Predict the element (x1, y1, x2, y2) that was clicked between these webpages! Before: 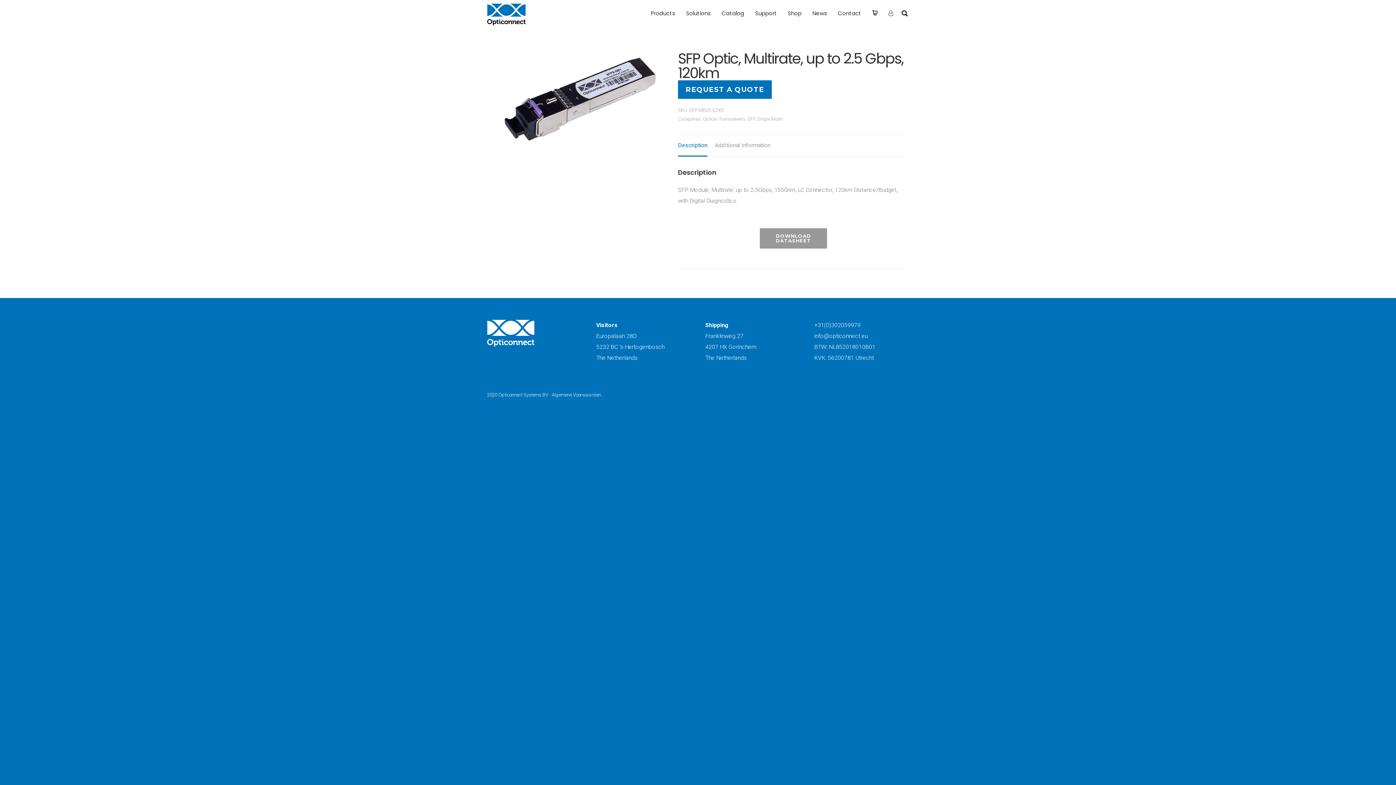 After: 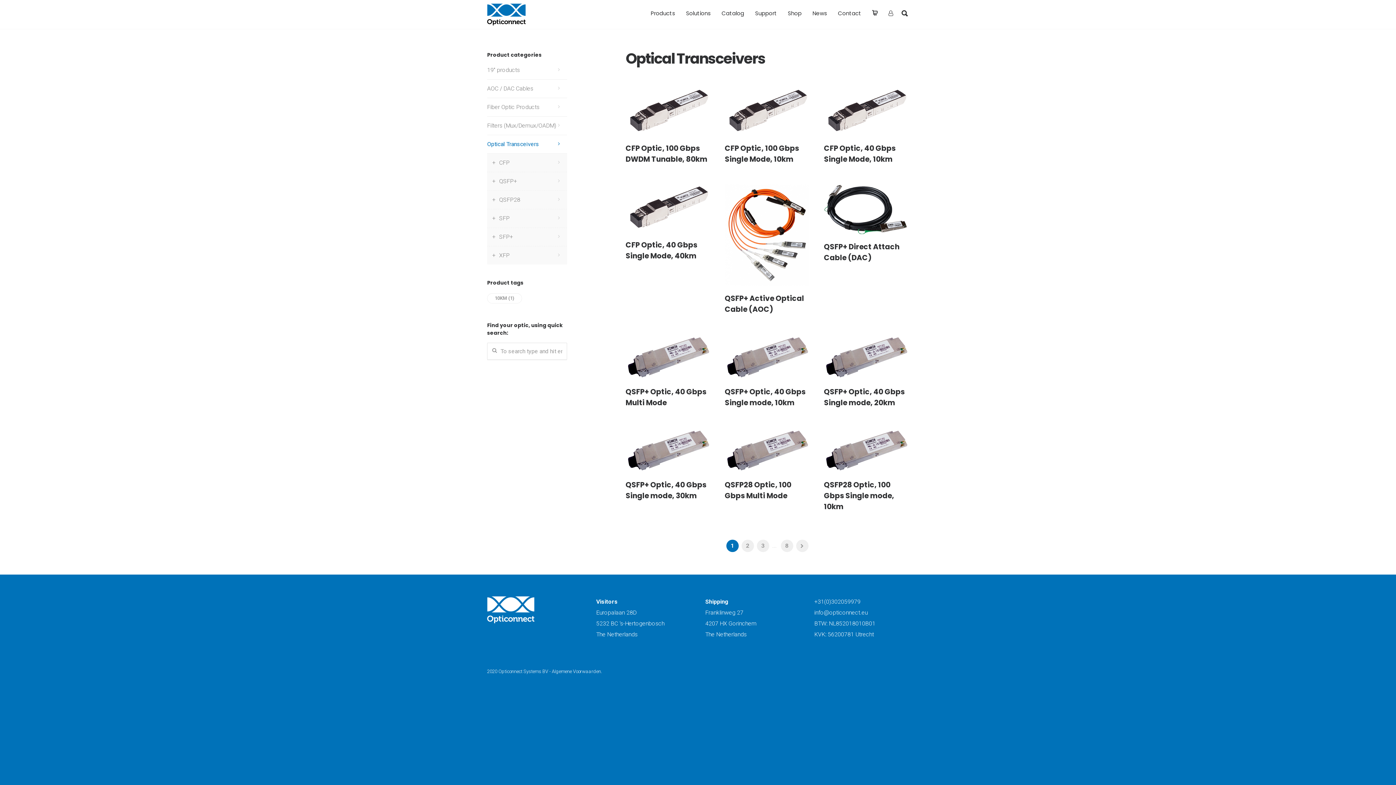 Action: bbox: (702, 116, 745, 121) label: Optical Transceivers